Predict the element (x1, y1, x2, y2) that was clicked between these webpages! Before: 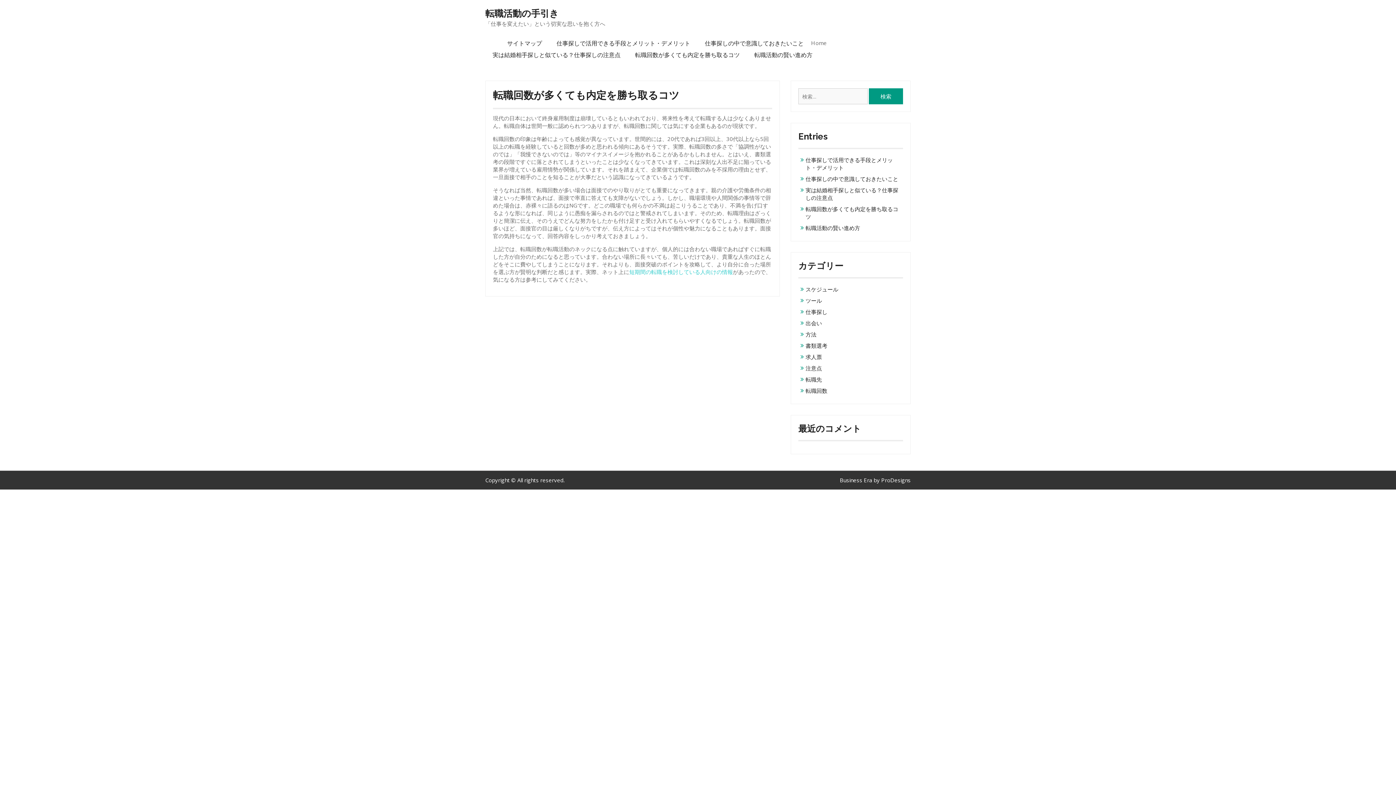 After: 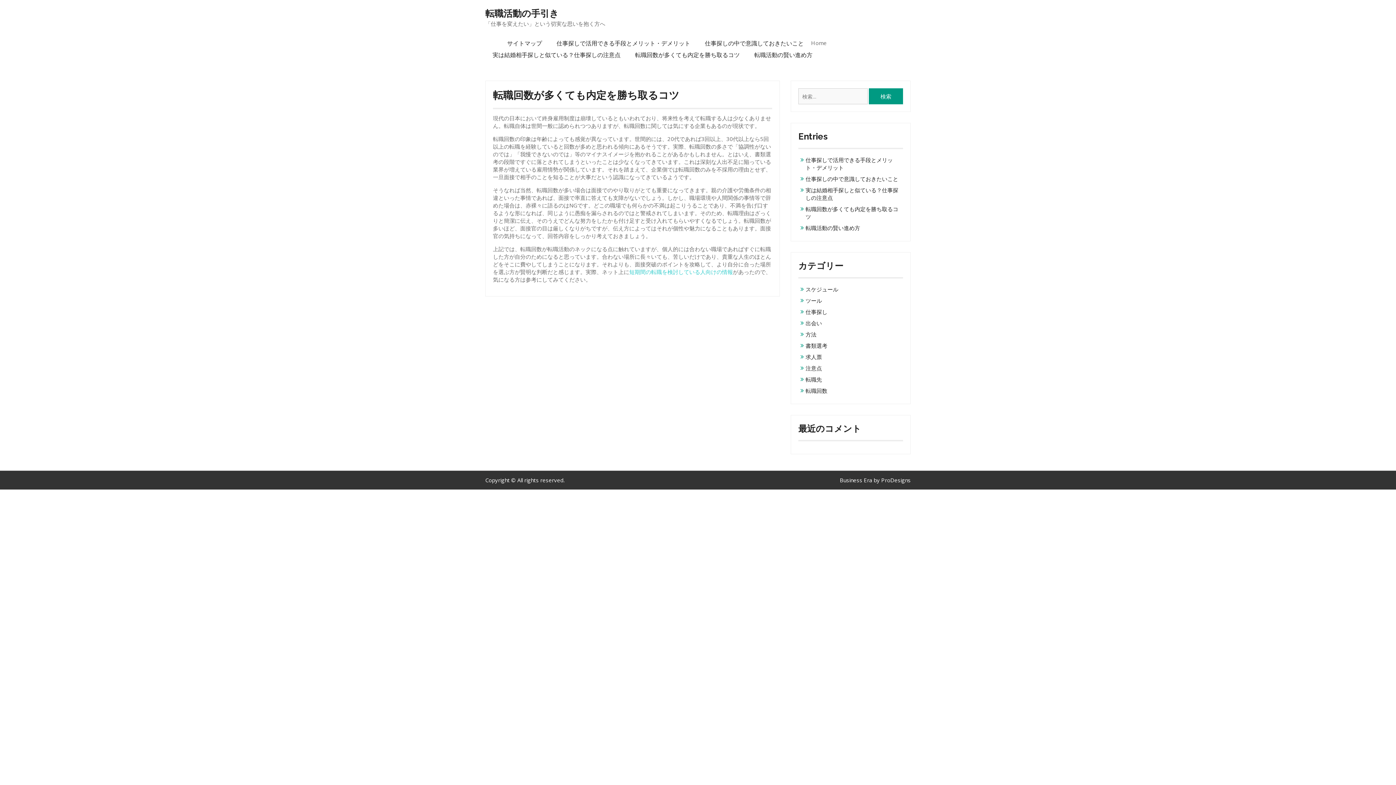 Action: bbox: (485, 8, 558, 18) label: 転職活動の手引き